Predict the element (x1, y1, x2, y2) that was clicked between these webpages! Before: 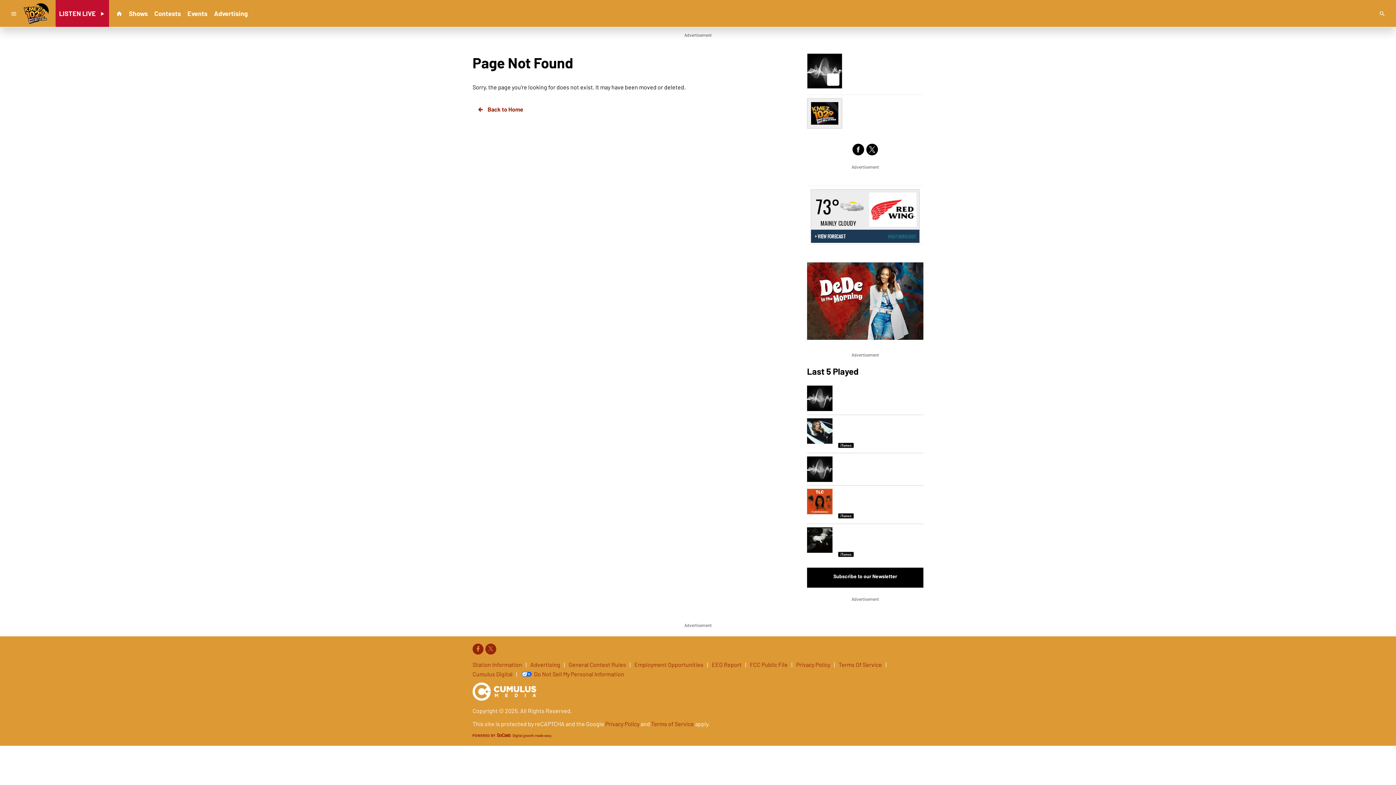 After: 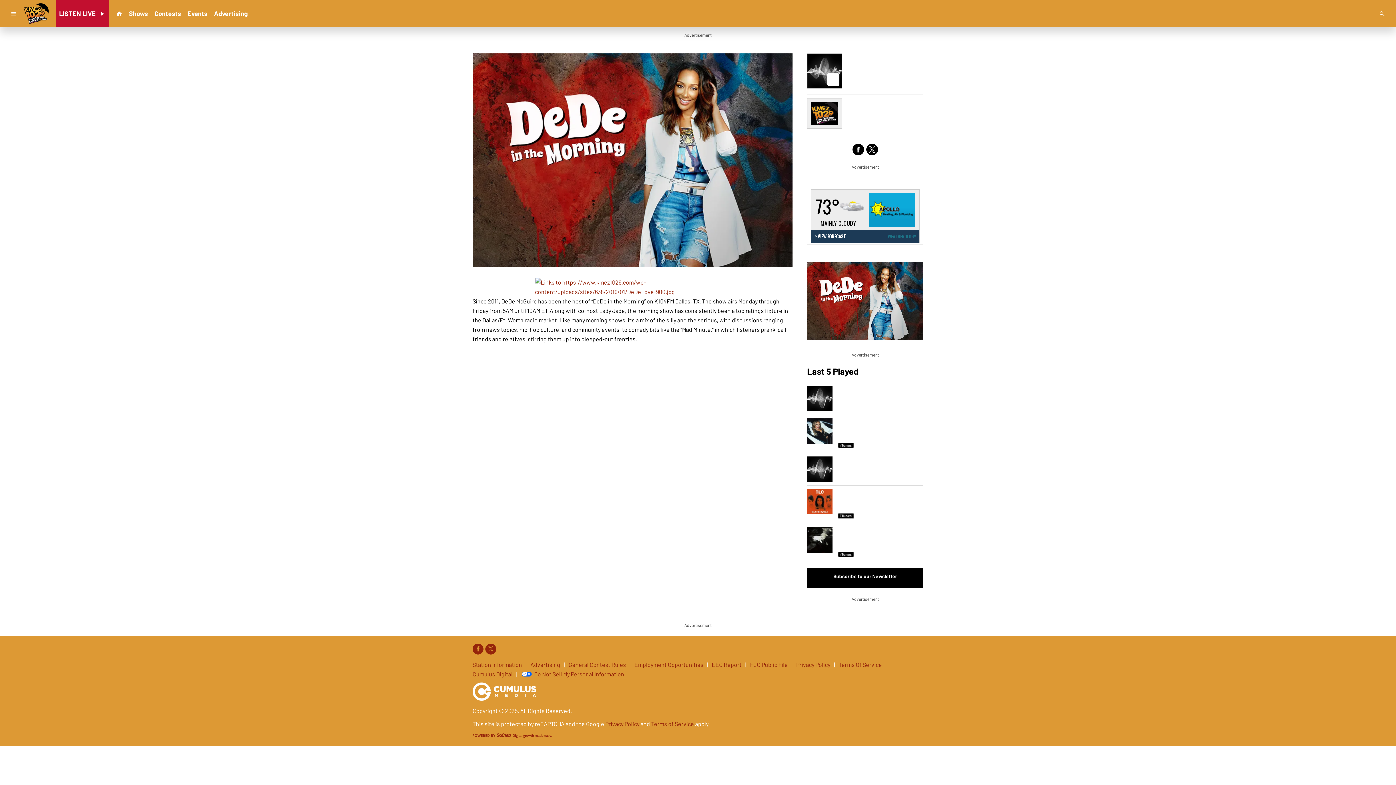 Action: bbox: (807, 262, 923, 340)